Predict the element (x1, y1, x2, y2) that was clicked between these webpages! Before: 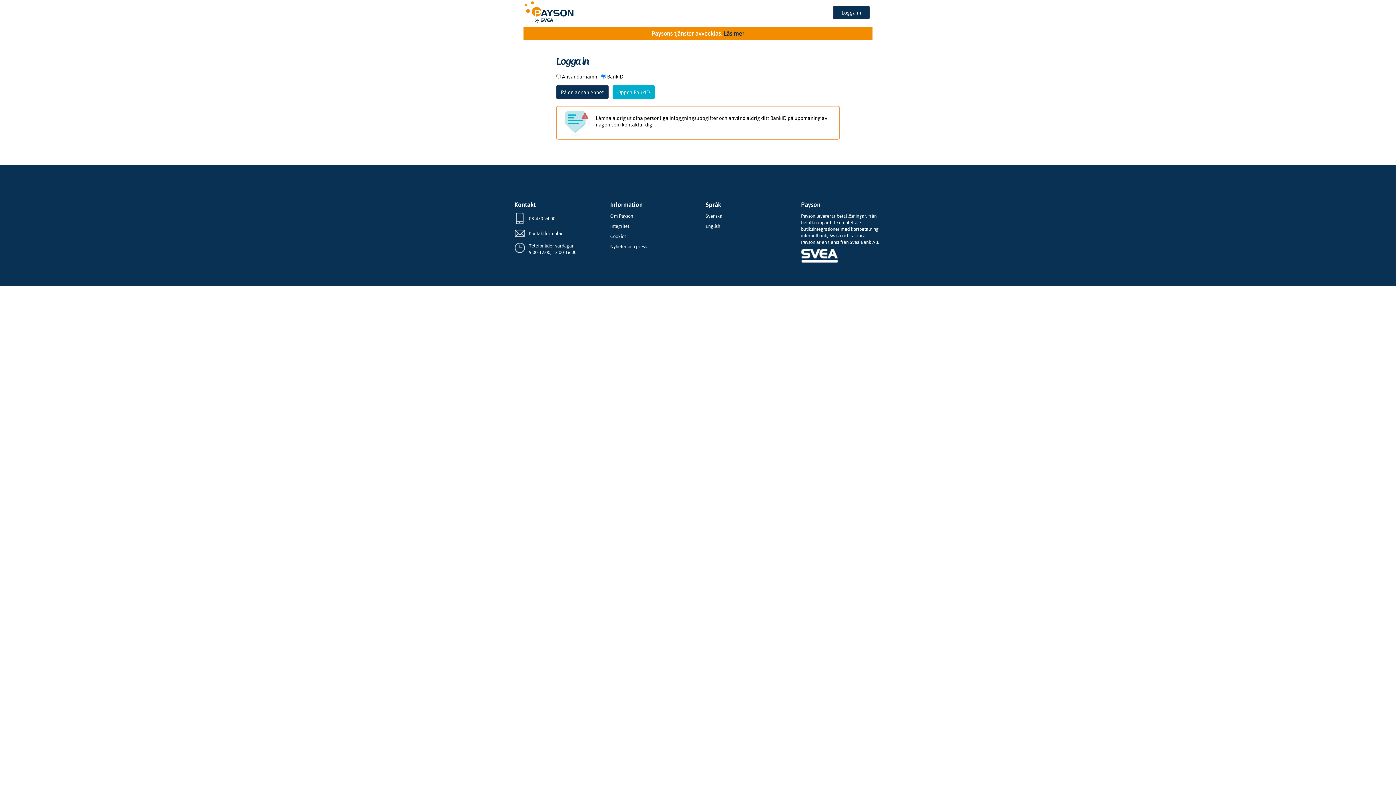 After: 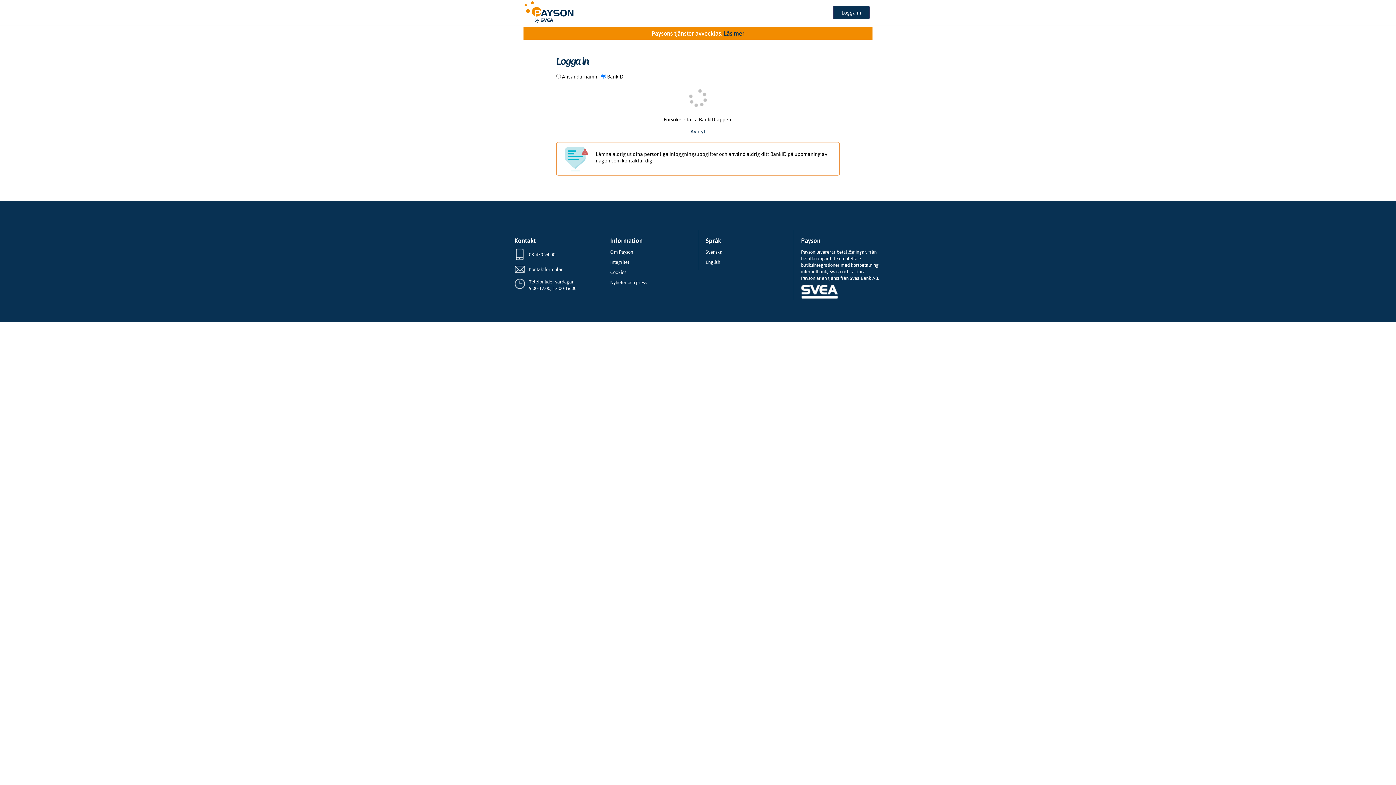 Action: label: Öppna BankID bbox: (612, 85, 654, 98)